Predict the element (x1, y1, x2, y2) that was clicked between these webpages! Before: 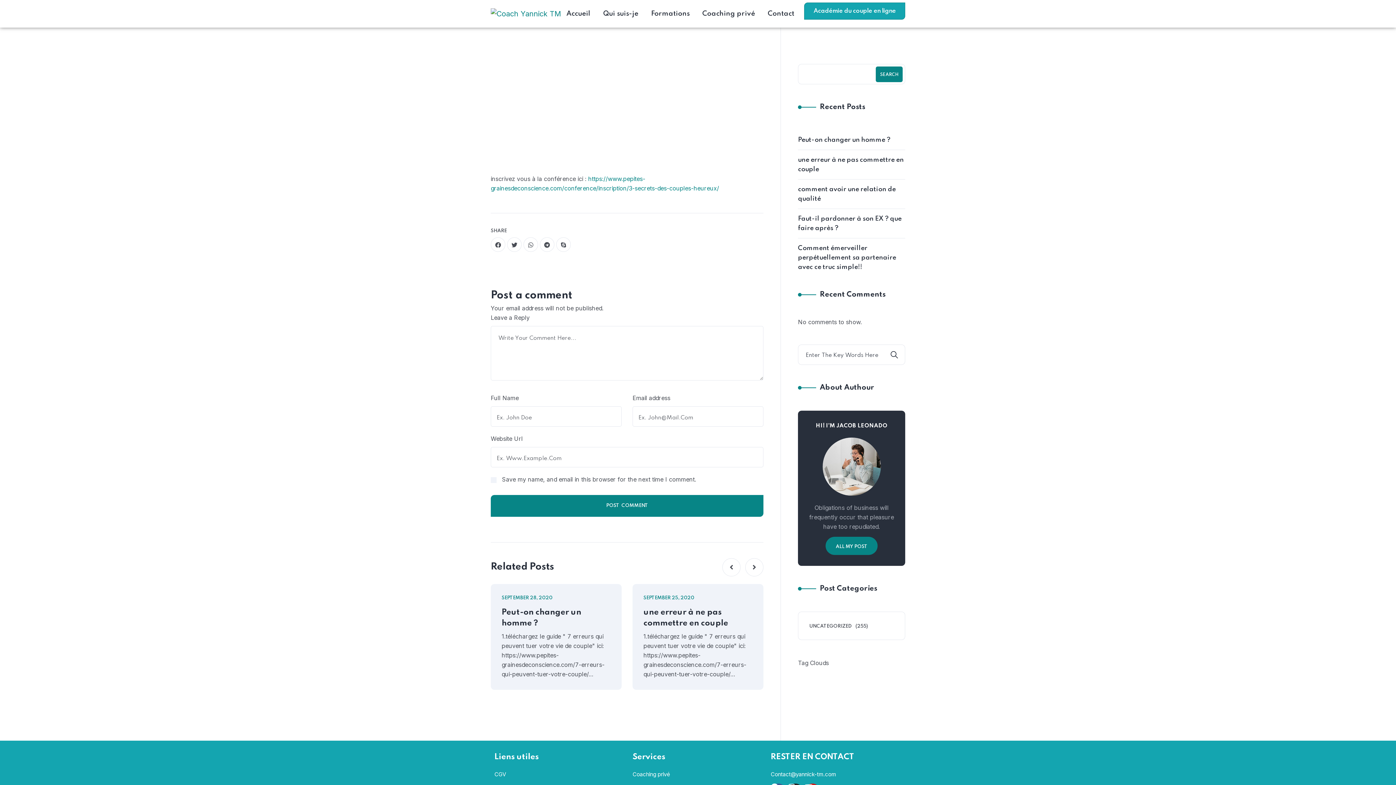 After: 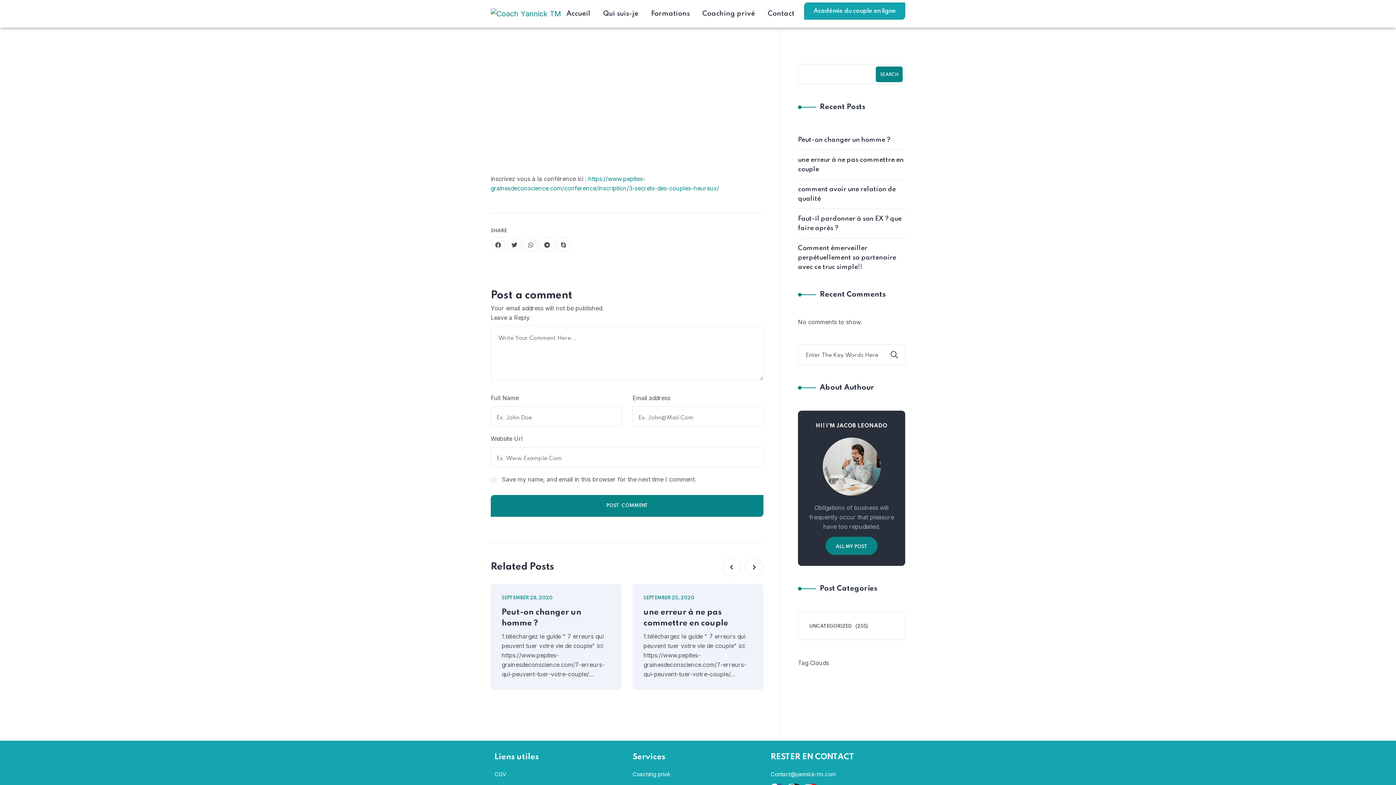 Action: bbox: (770, 770, 836, 779) label: Contact@yannick-tm.com